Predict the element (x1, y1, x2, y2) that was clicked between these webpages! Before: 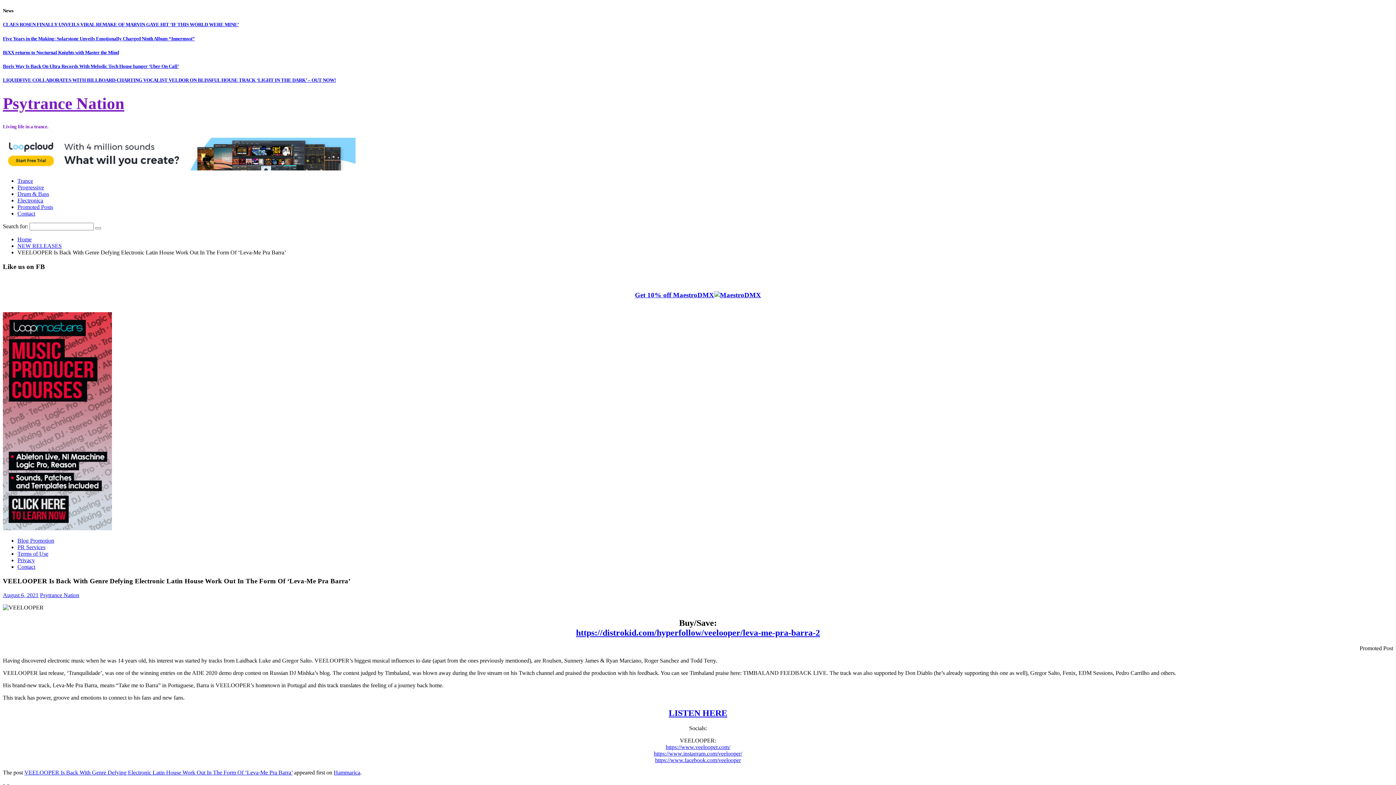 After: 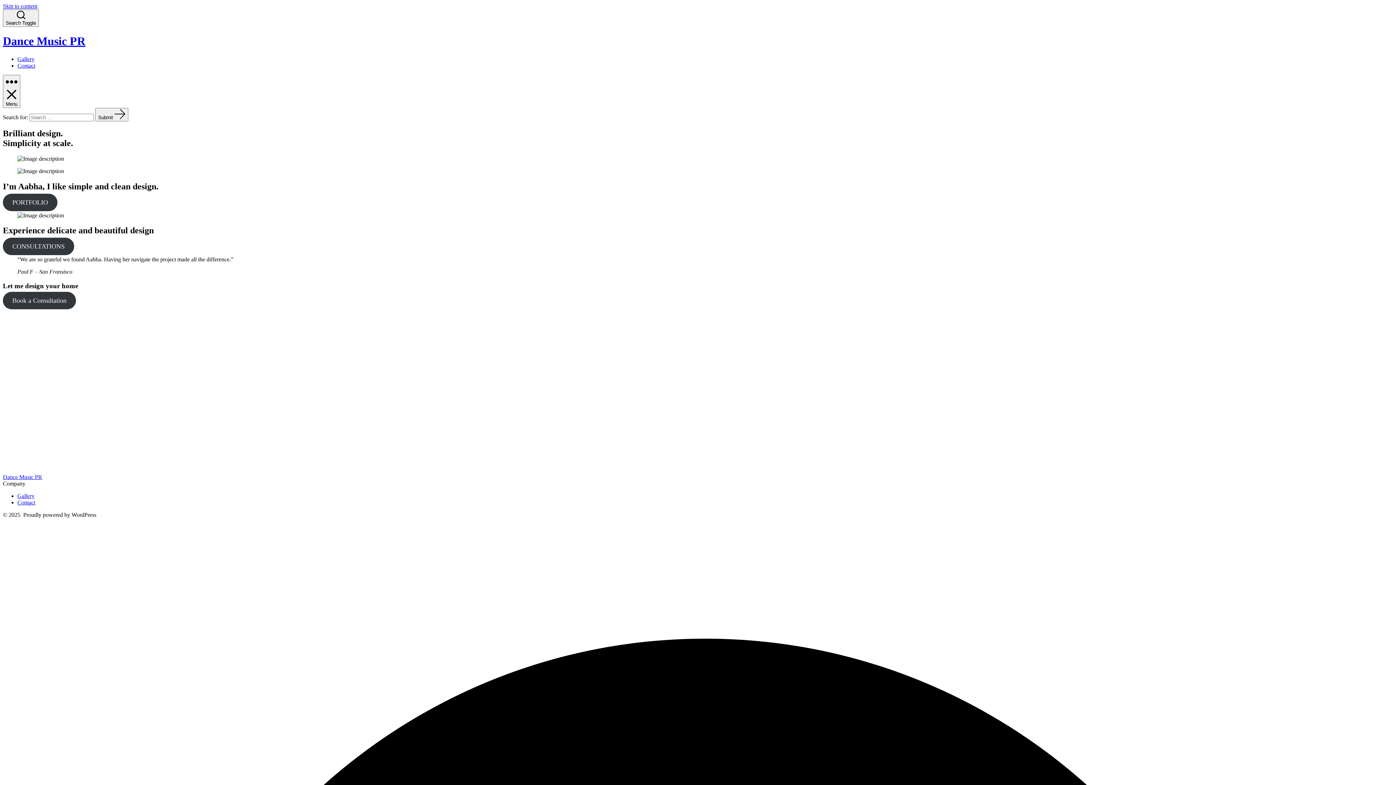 Action: label: PR Services bbox: (17, 544, 45, 550)